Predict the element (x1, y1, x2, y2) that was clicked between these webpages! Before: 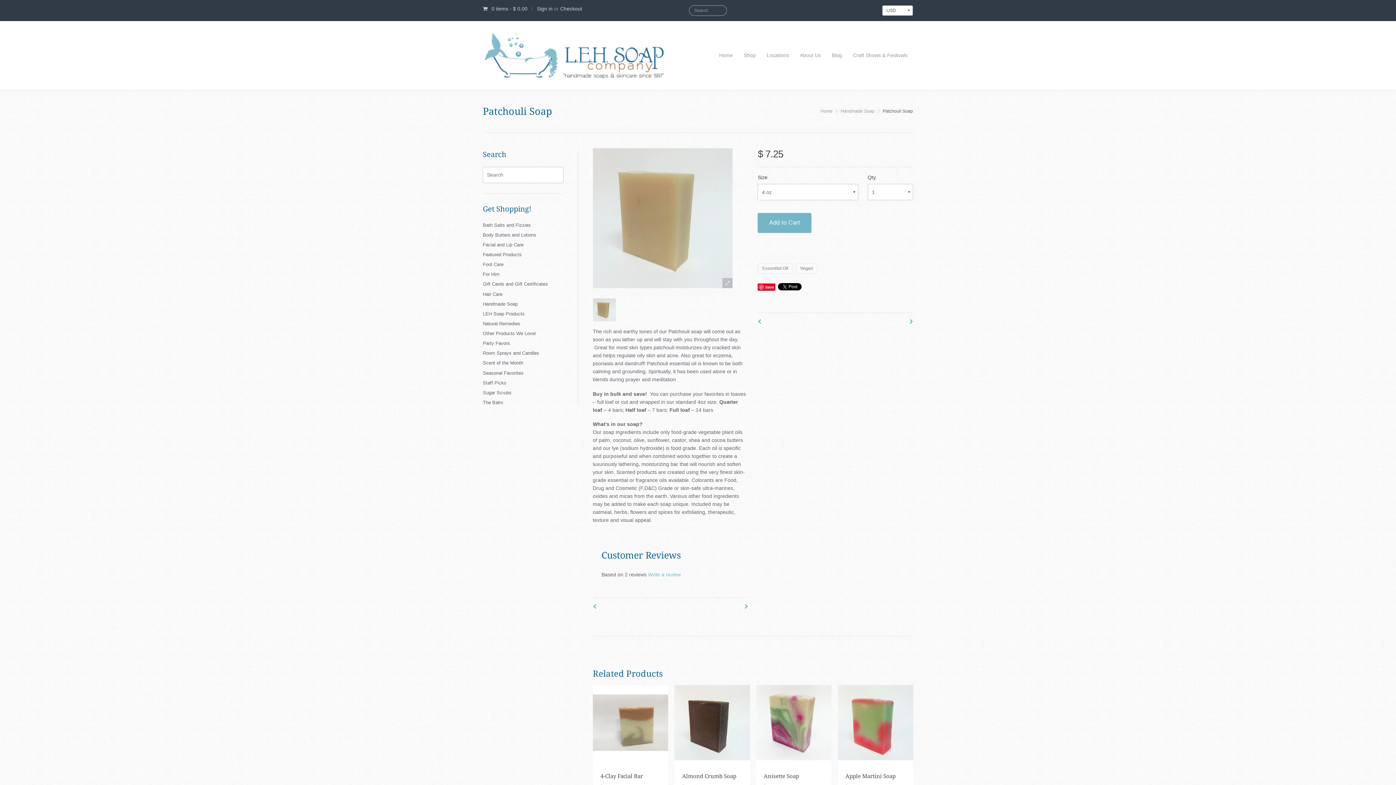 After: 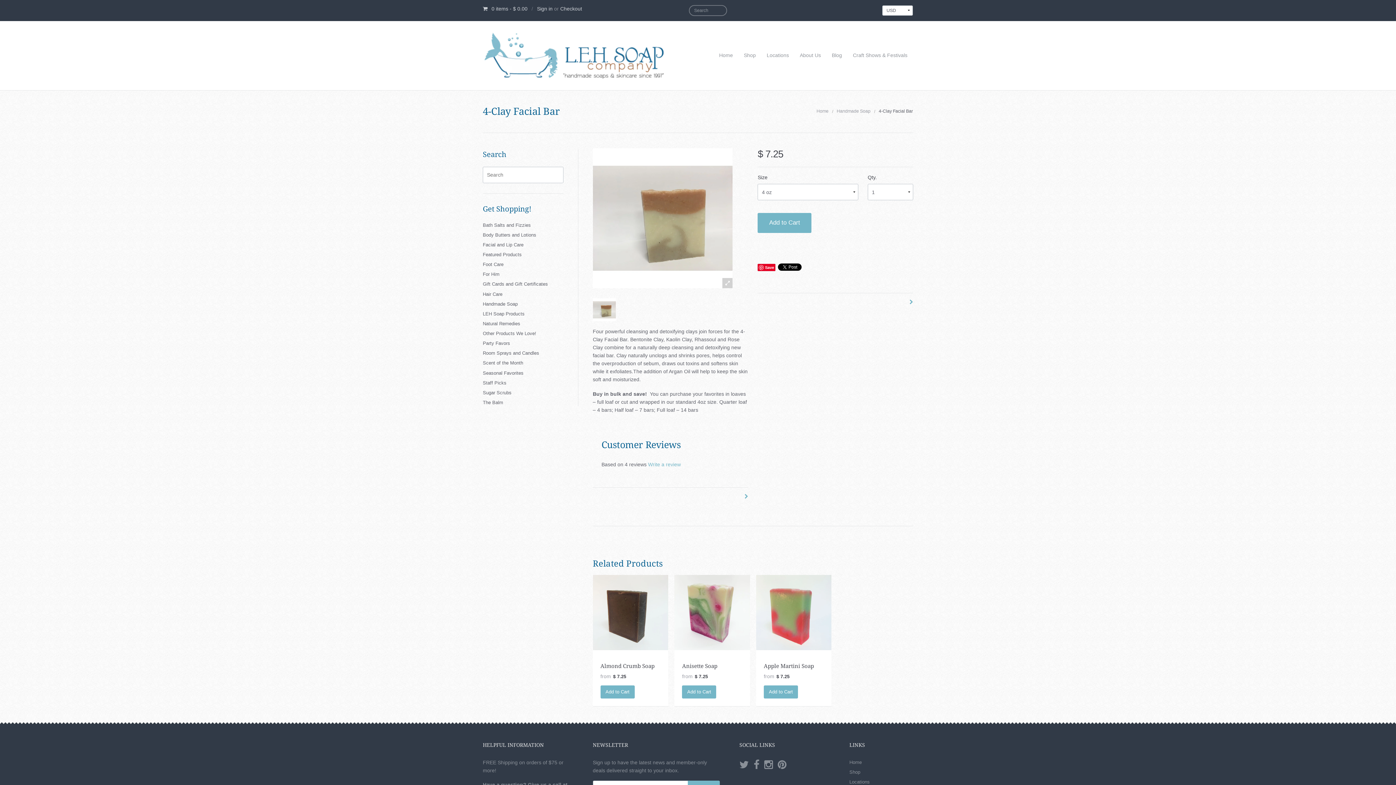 Action: bbox: (600, 773, 643, 780) label: 4-Clay Facial Bar